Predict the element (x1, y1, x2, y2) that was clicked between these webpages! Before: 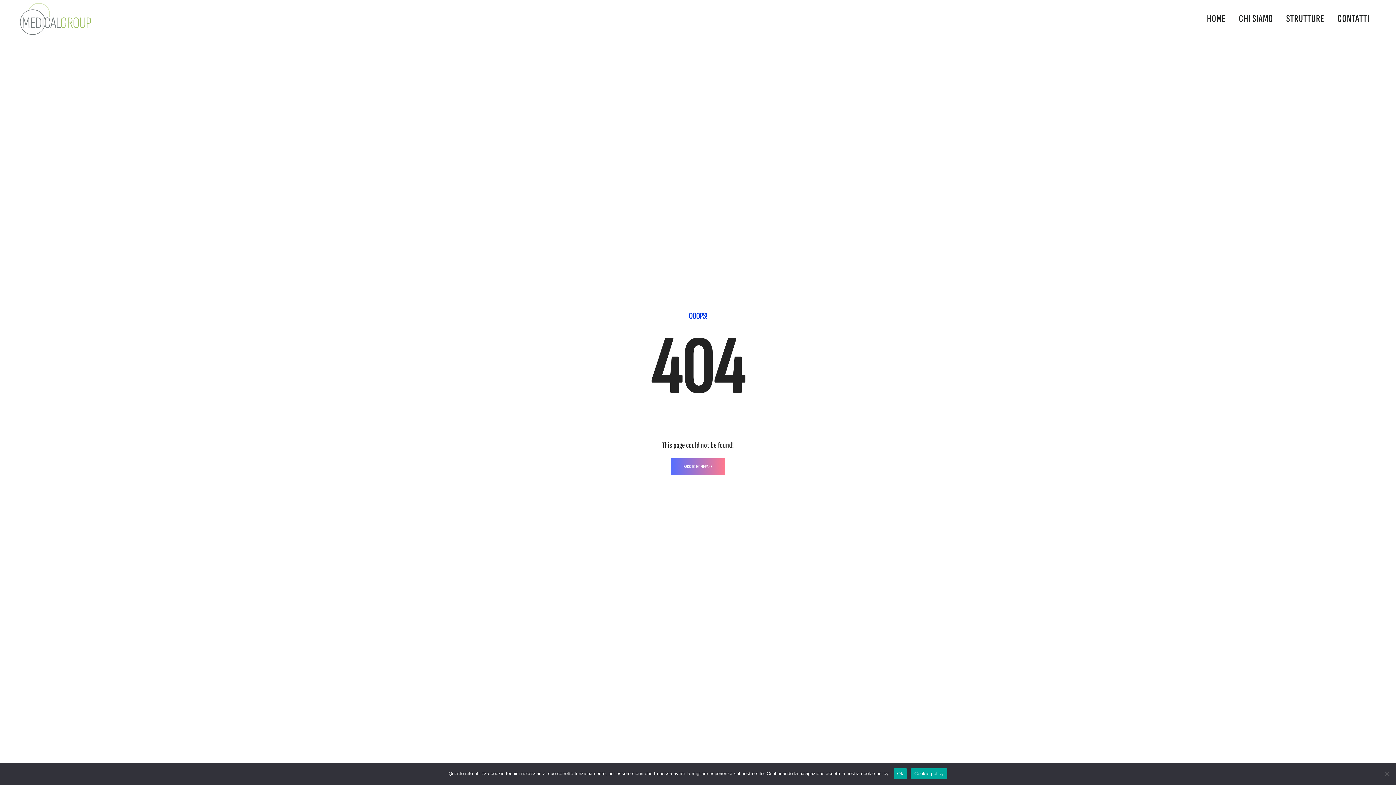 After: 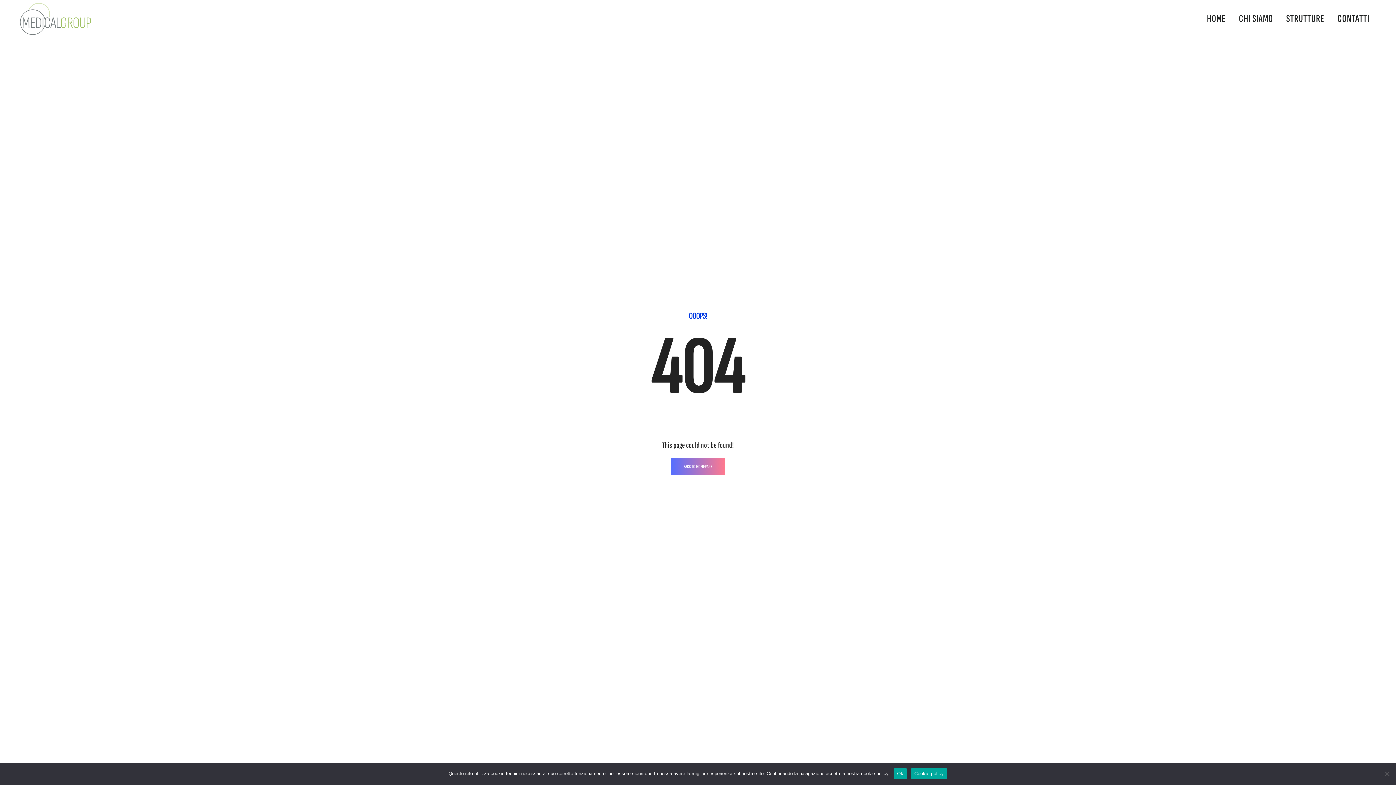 Action: label: Cookie policy bbox: (910, 768, 947, 779)